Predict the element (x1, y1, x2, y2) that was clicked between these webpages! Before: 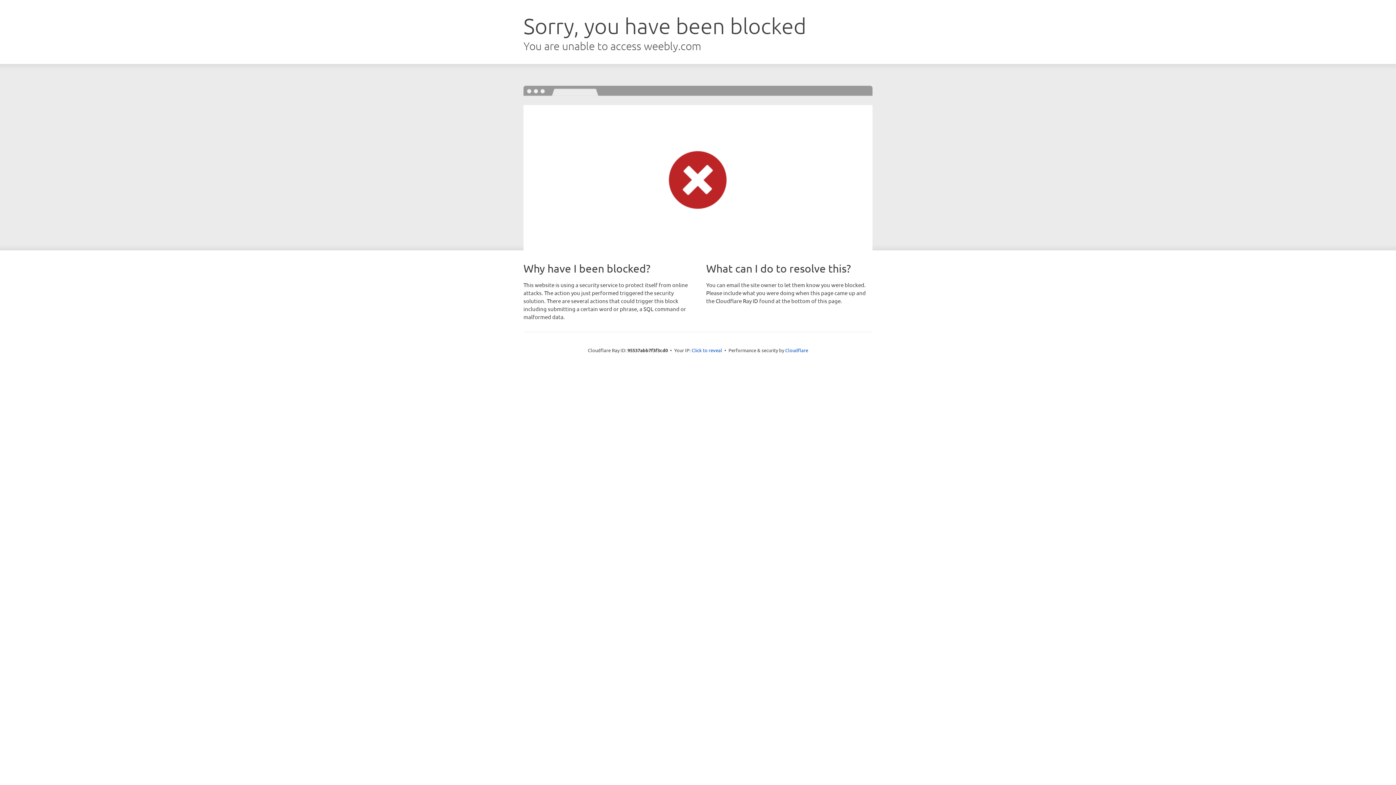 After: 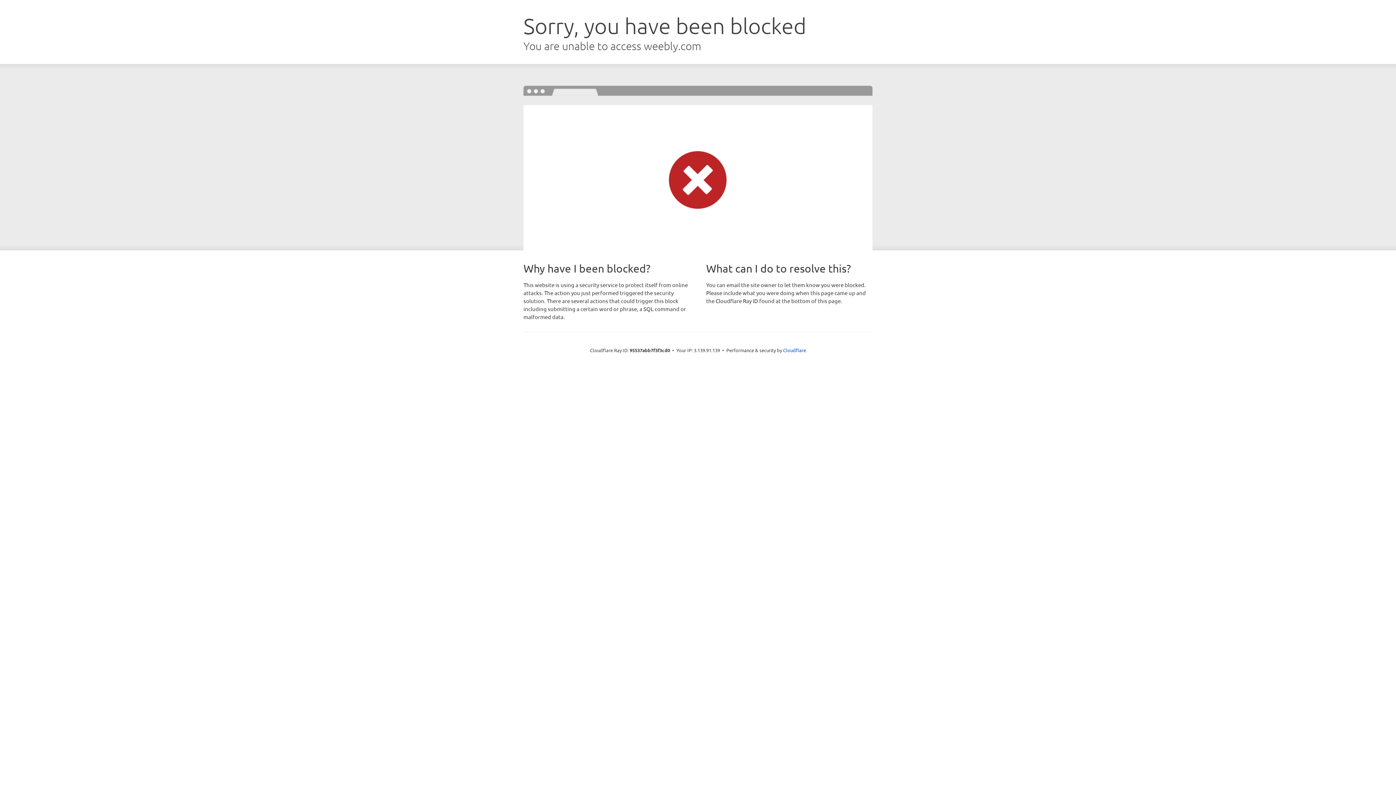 Action: label: Click to reveal bbox: (691, 346, 722, 353)